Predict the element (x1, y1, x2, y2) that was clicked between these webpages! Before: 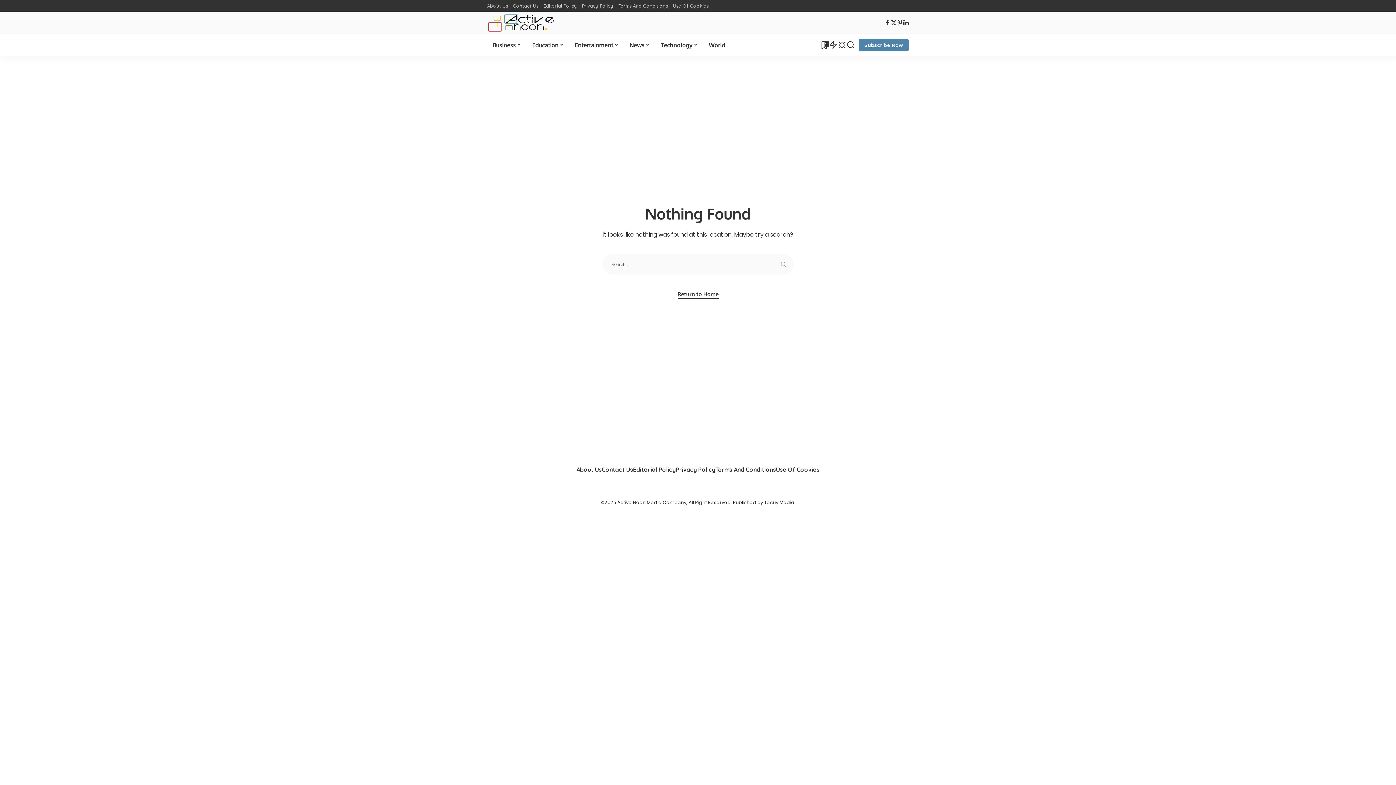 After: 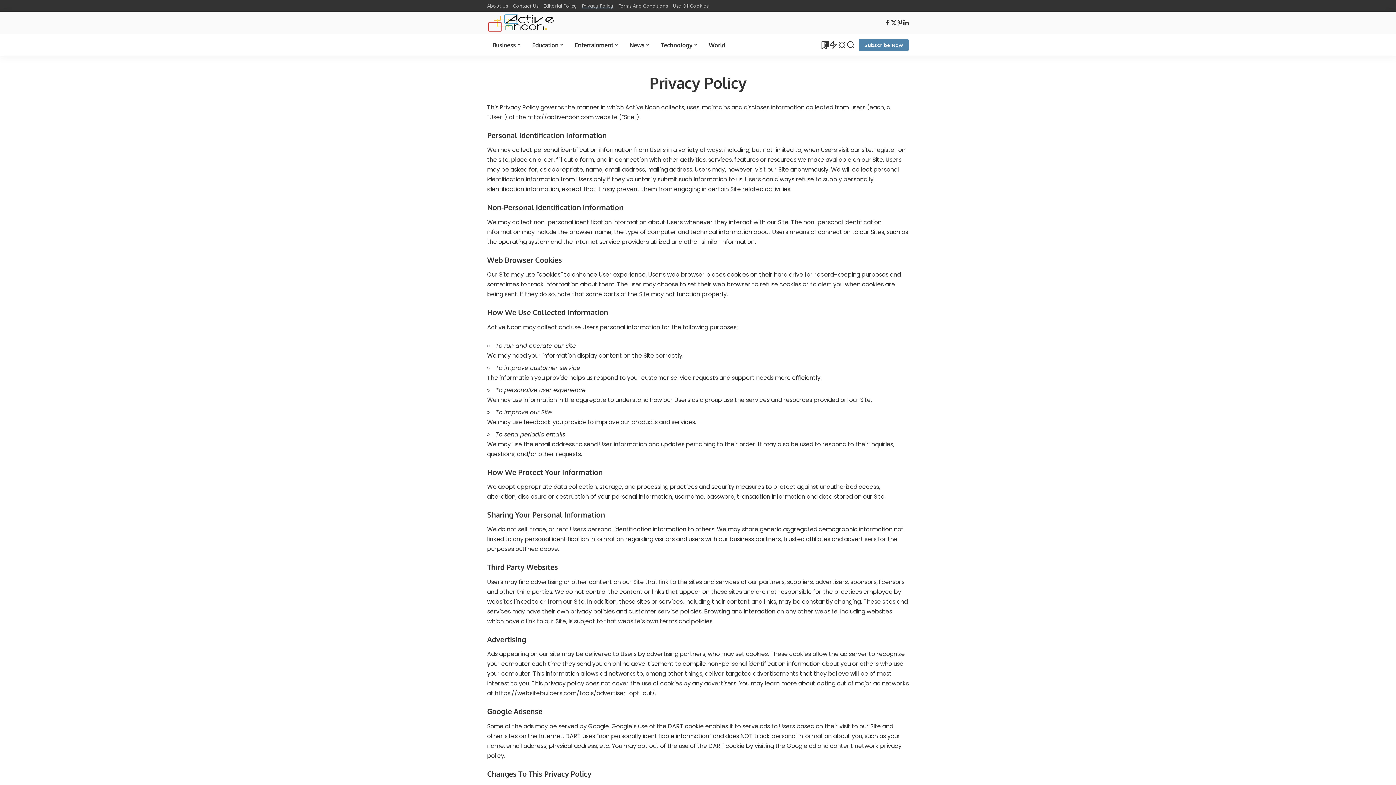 Action: bbox: (579, 2, 616, 8) label: Privacy Policy